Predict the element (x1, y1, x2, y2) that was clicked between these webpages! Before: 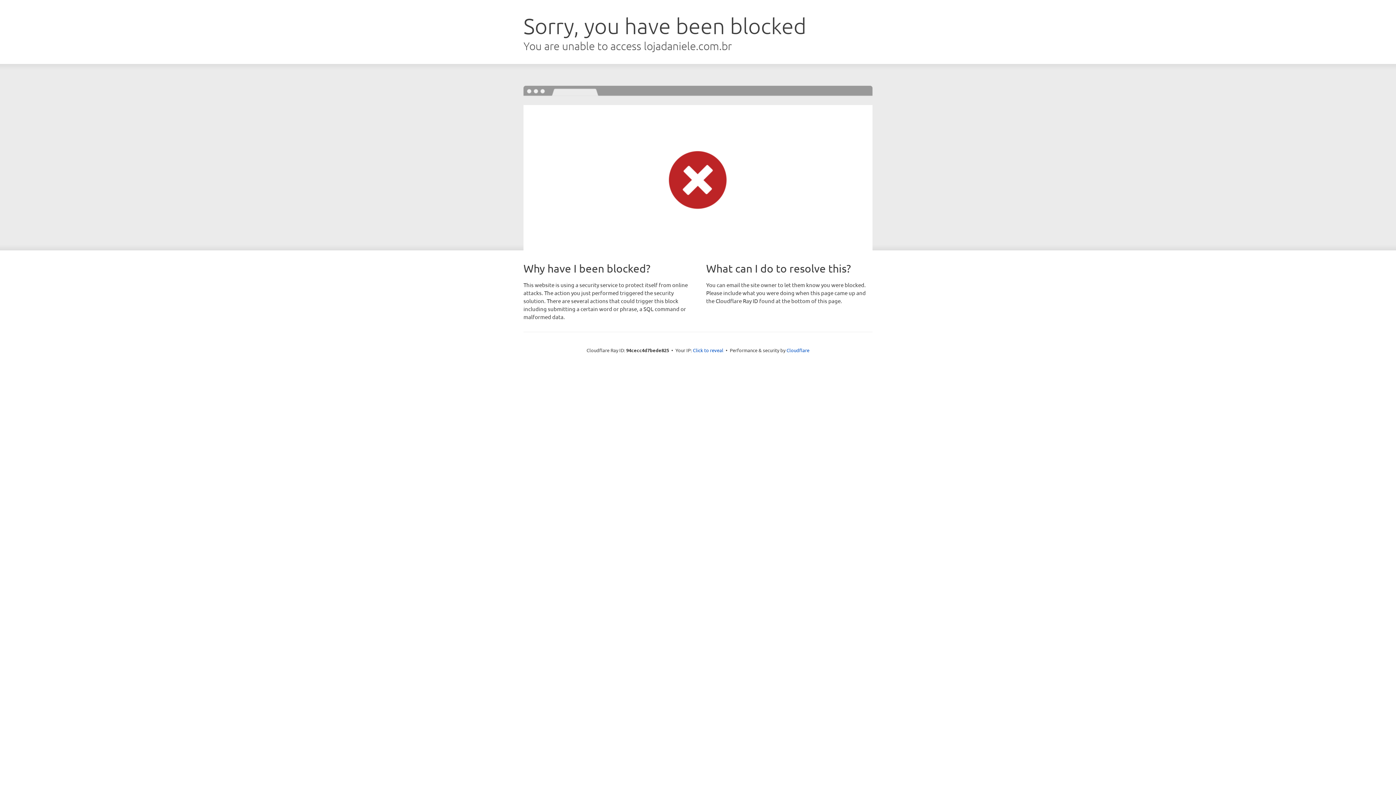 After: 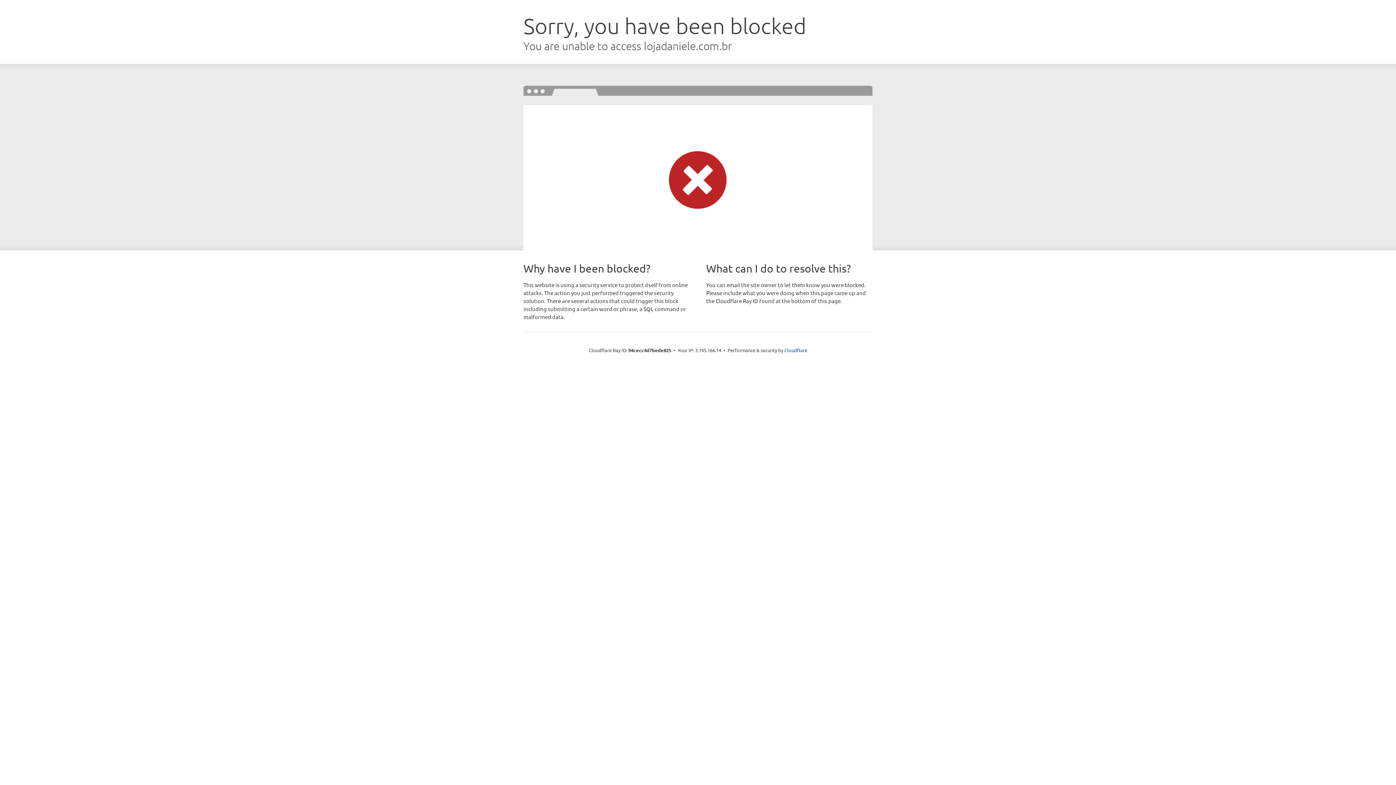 Action: label: Click to reveal bbox: (693, 346, 723, 353)